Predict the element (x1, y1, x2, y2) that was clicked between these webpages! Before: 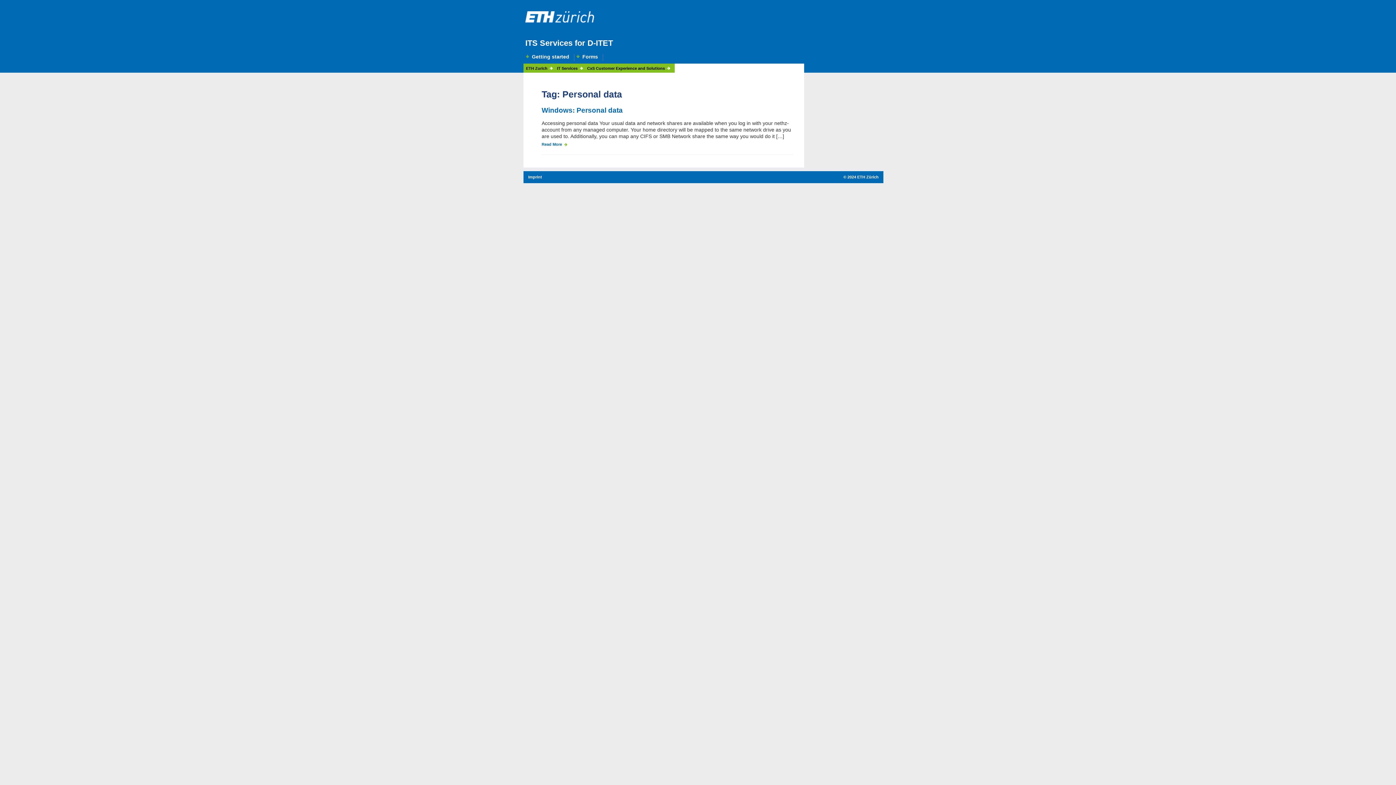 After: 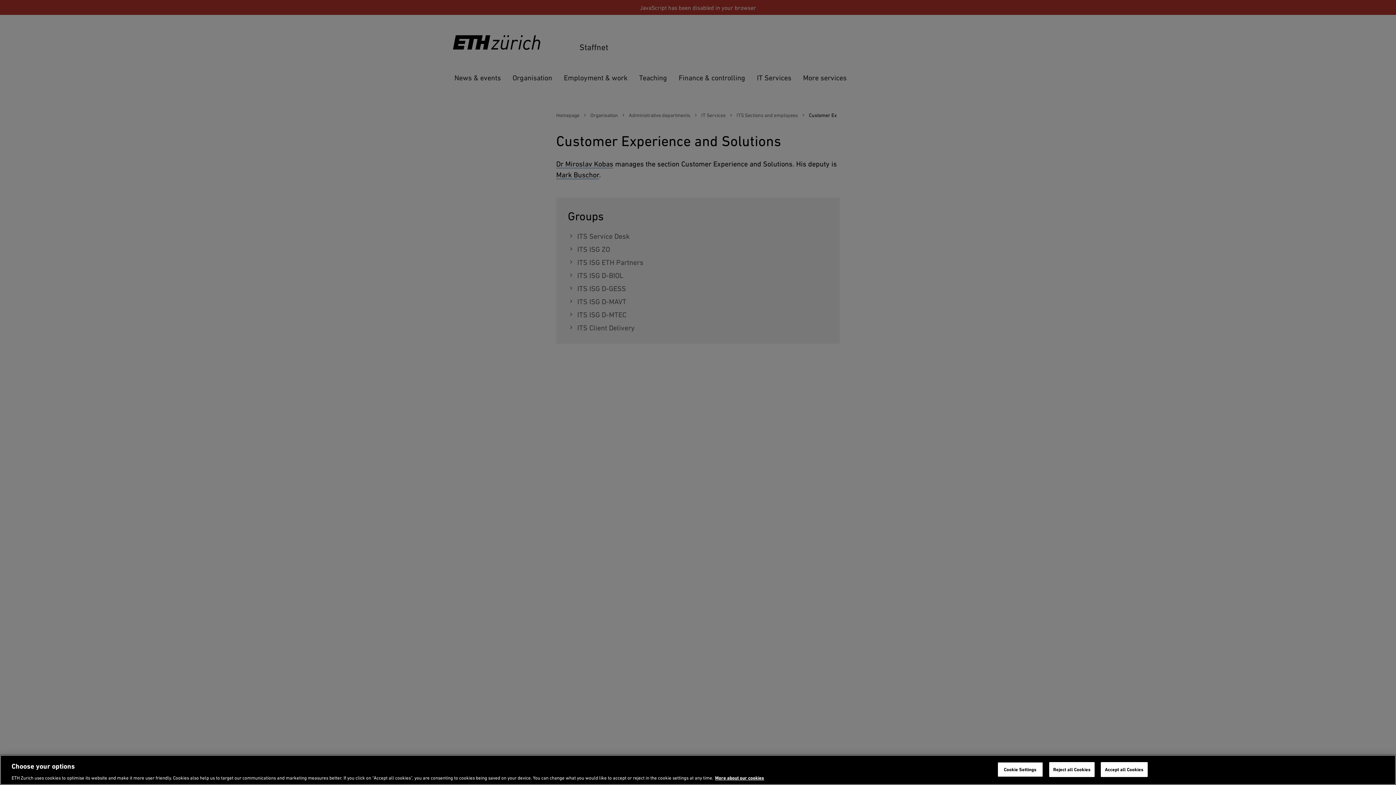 Action: bbox: (587, 66, 670, 70) label: CxS Customer Experience and Solutions